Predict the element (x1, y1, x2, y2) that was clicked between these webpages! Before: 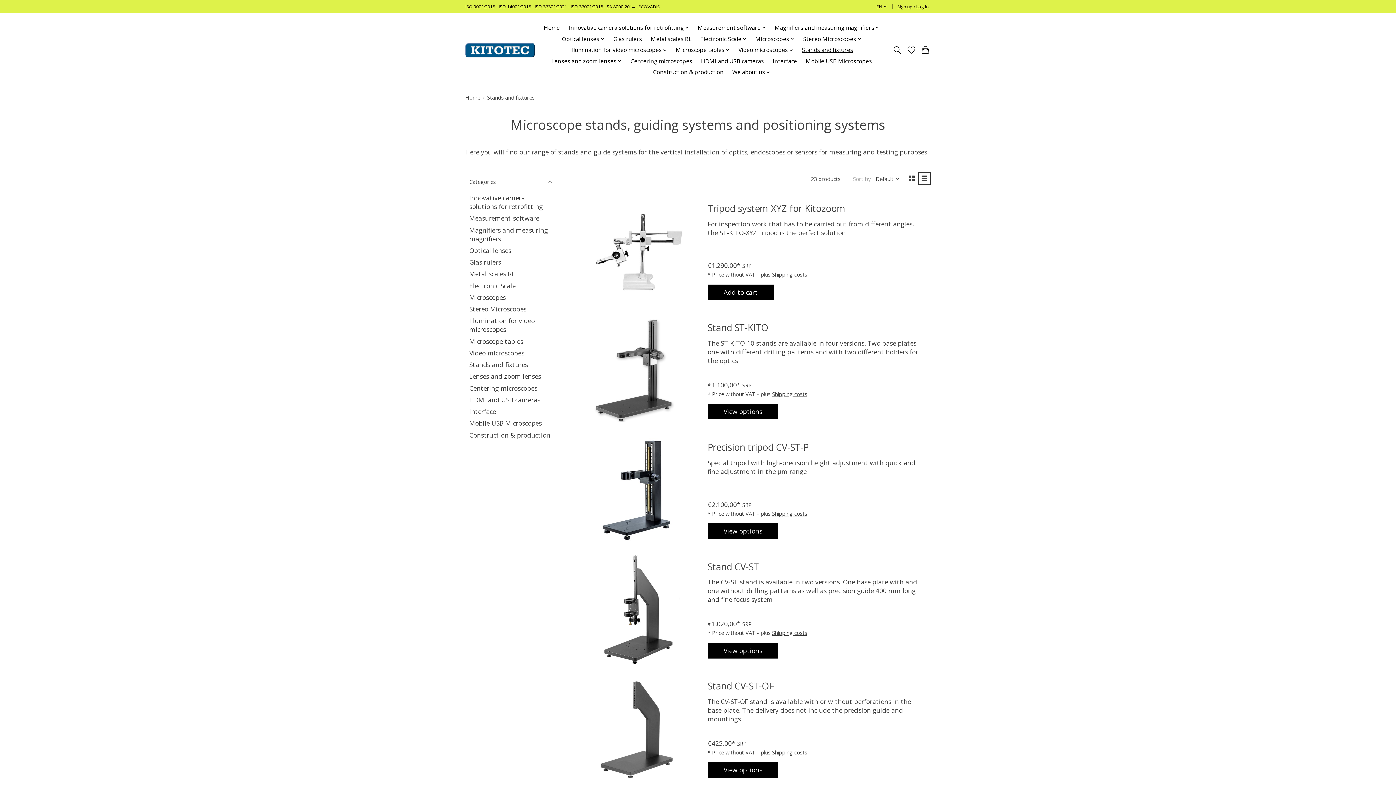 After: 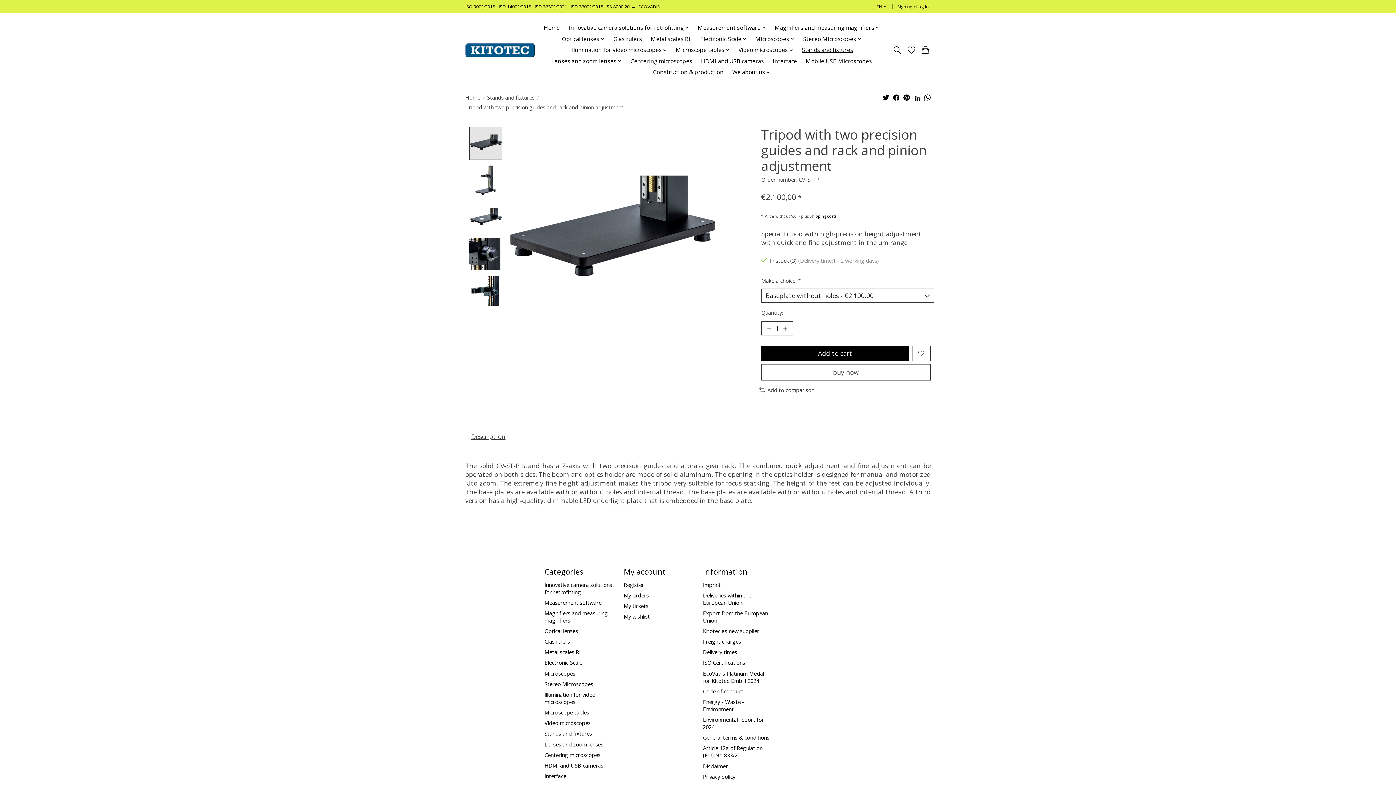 Action: label: View options bbox: (707, 523, 778, 539)